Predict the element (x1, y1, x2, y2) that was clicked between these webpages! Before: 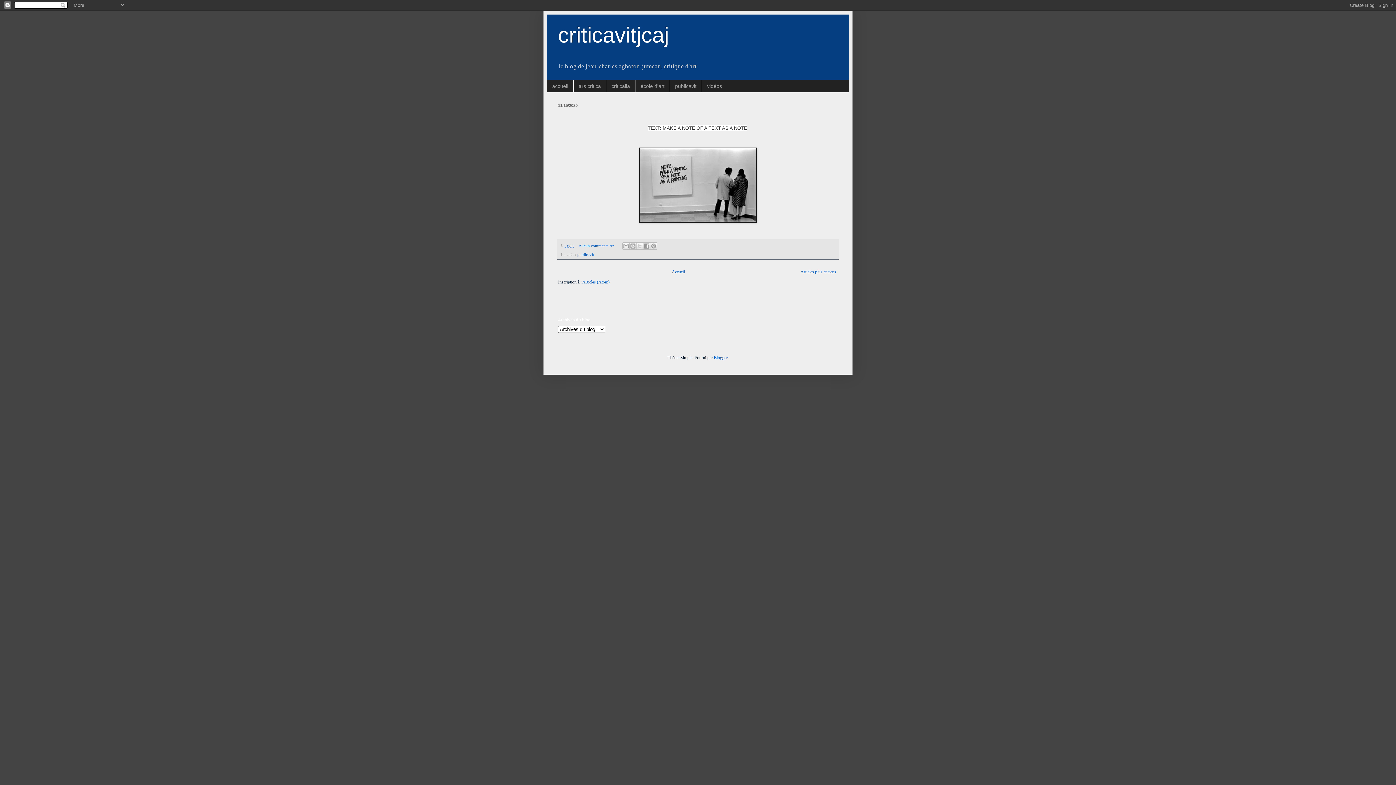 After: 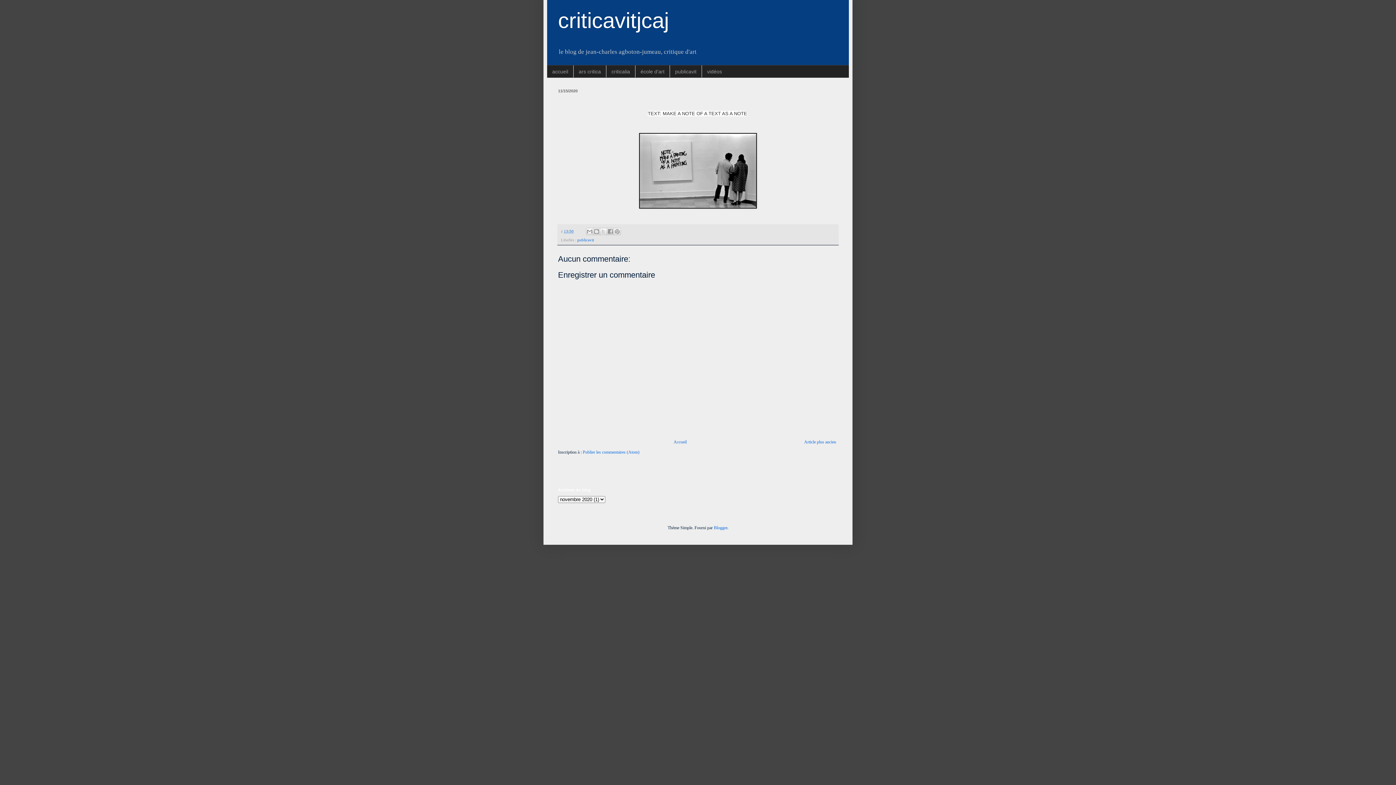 Action: label: Aucun commentaire:  bbox: (578, 243, 615, 247)